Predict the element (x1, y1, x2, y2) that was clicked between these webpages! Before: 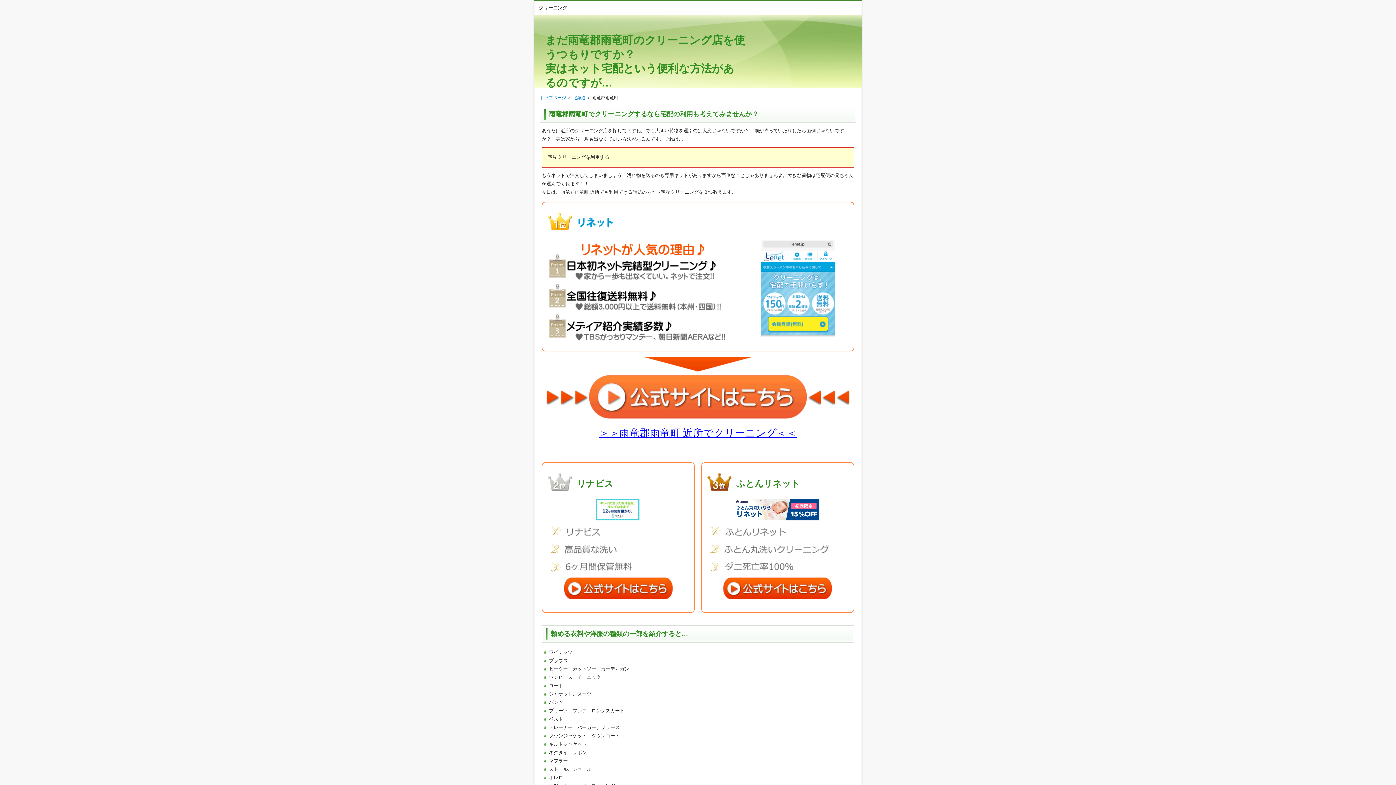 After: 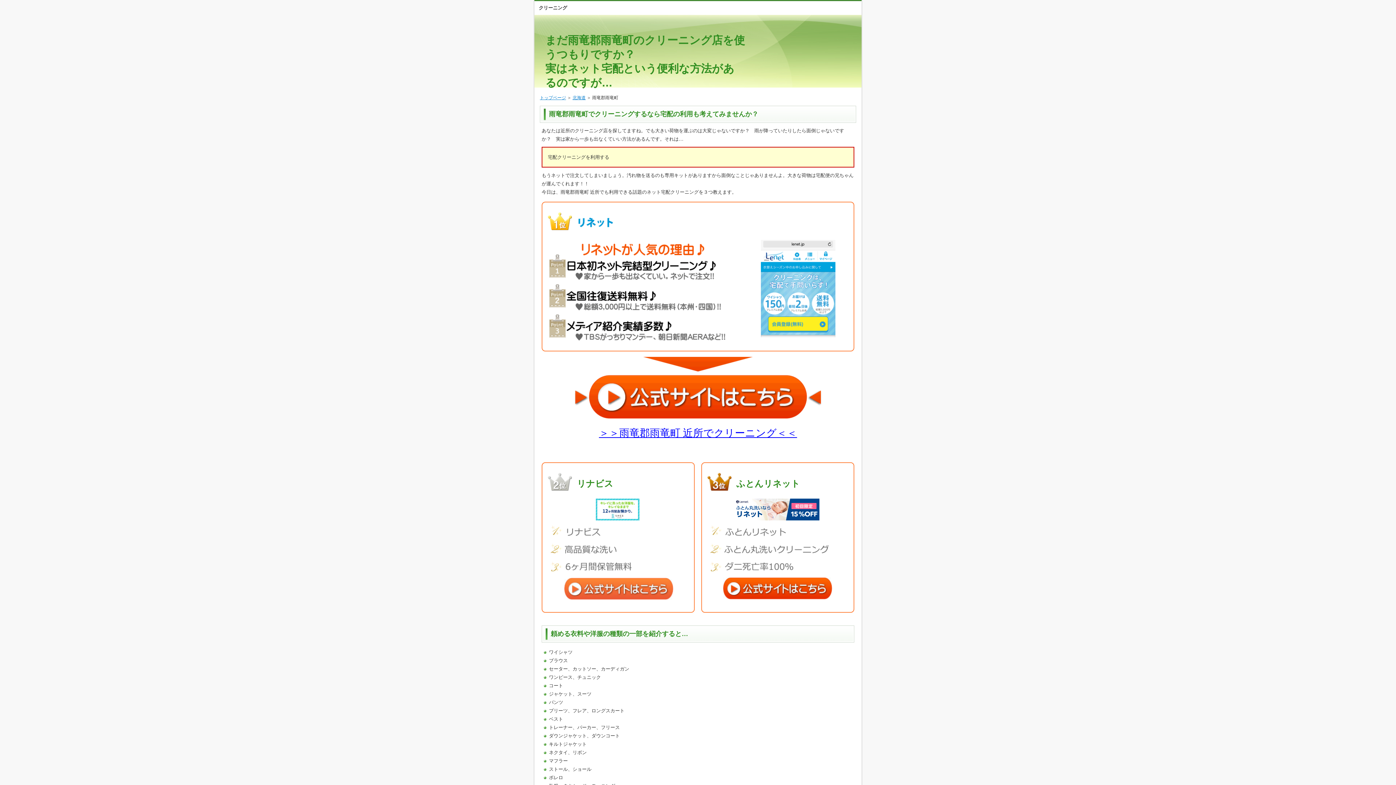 Action: bbox: (563, 577, 672, 599)